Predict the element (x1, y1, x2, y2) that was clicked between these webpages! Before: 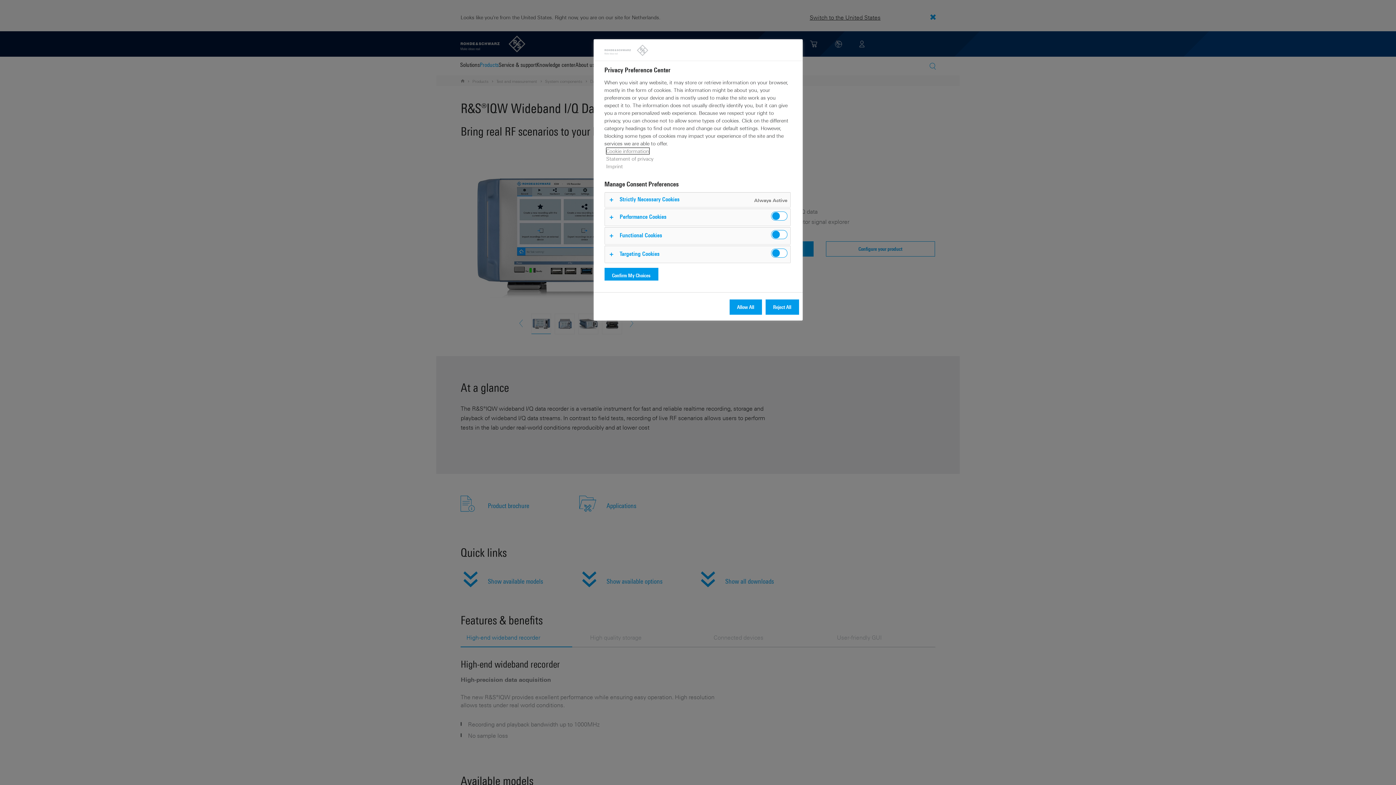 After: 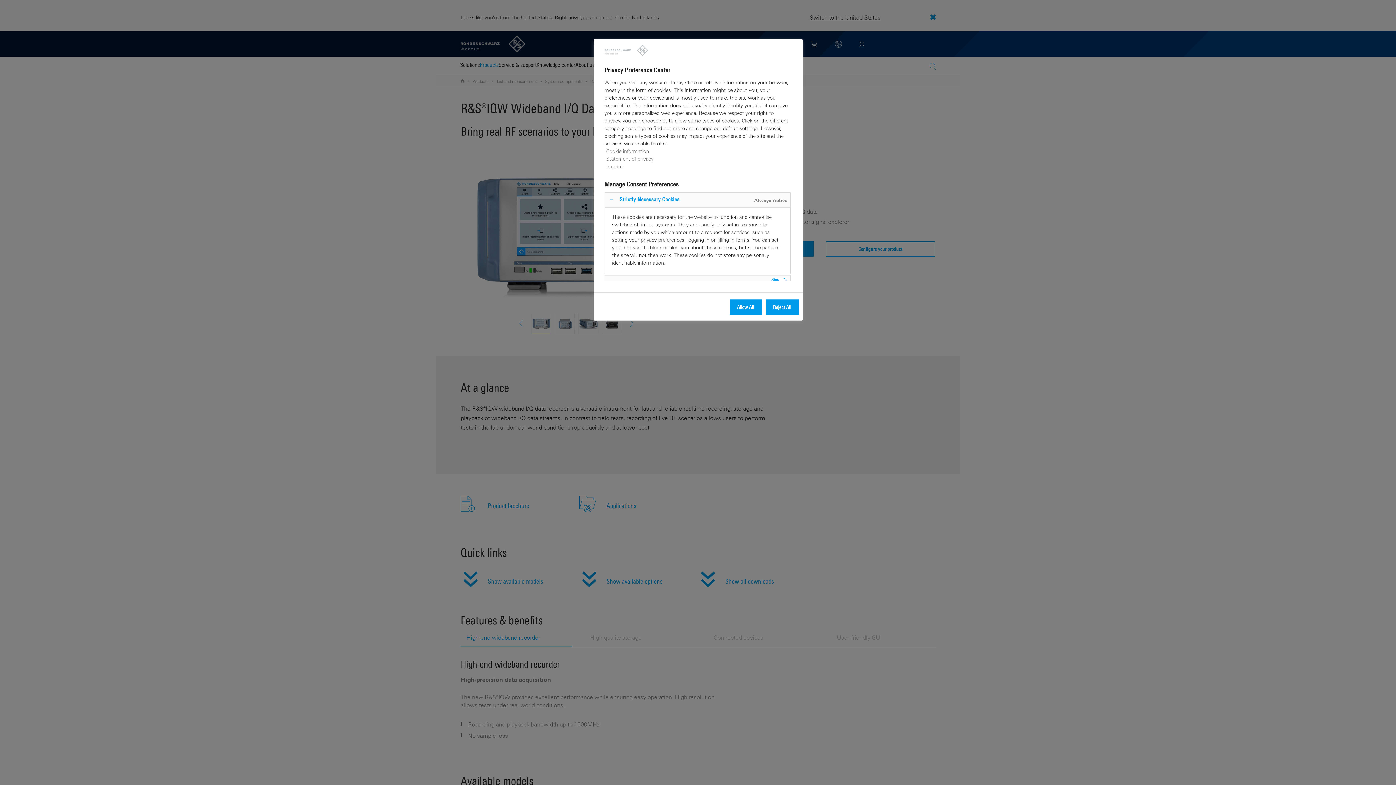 Action: bbox: (604, 192, 790, 207)